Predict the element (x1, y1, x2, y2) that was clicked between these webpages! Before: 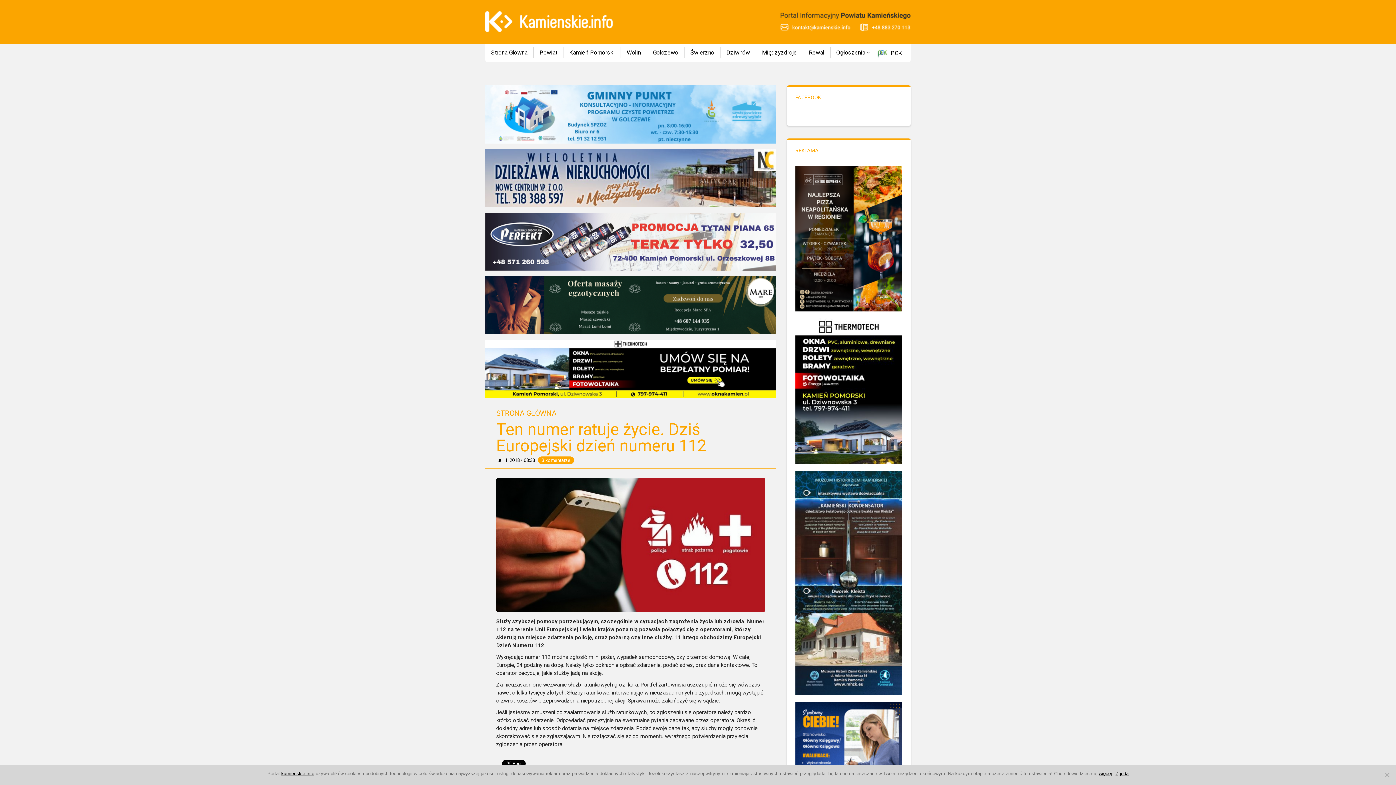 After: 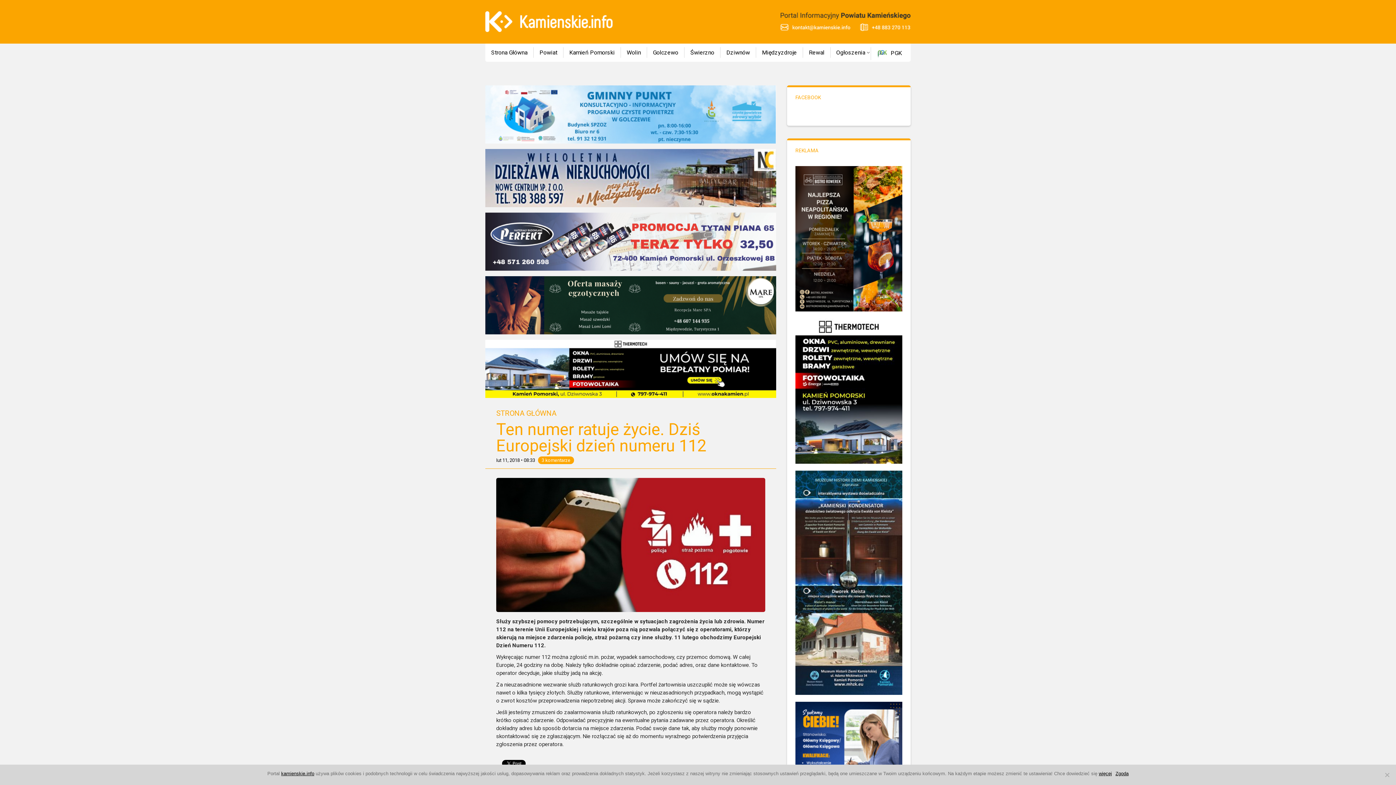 Action: bbox: (795, 460, 902, 465)